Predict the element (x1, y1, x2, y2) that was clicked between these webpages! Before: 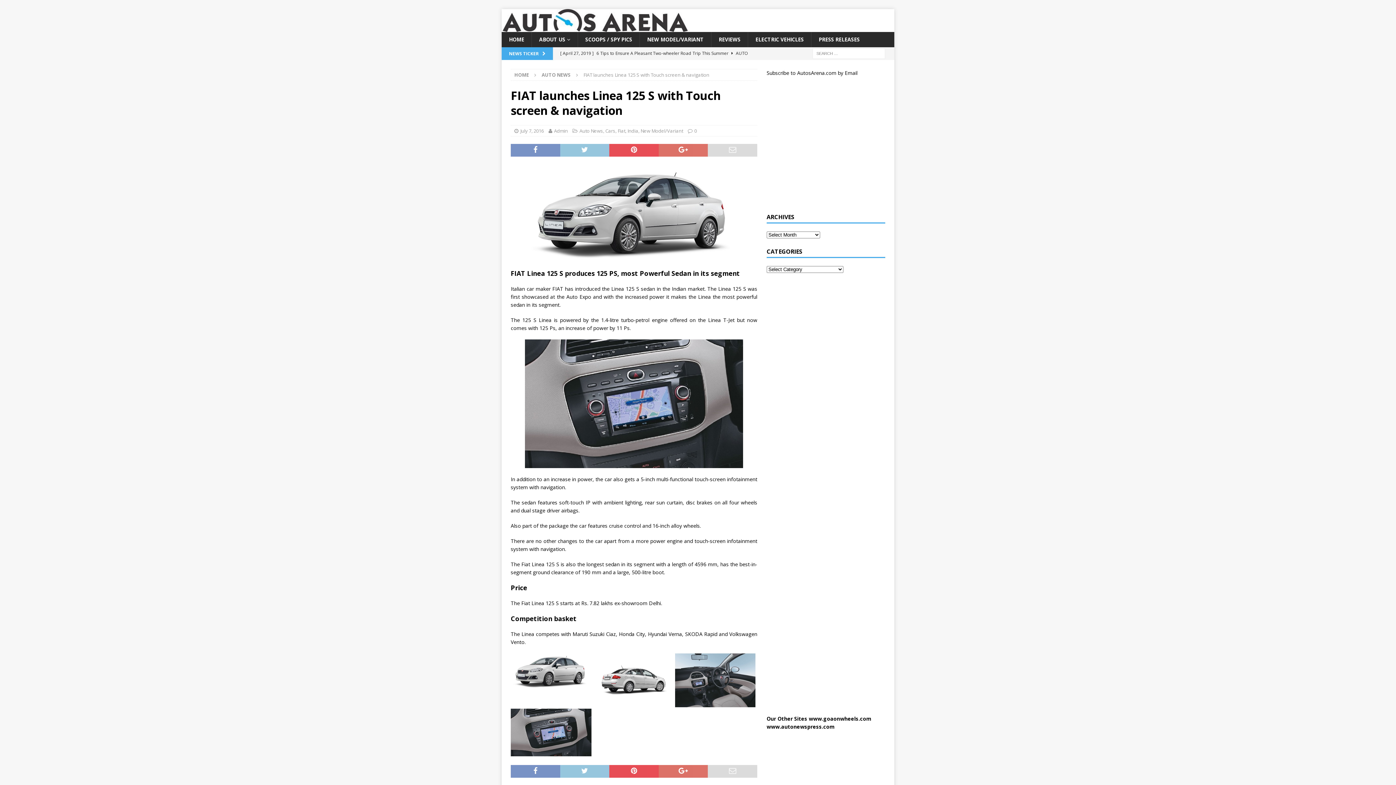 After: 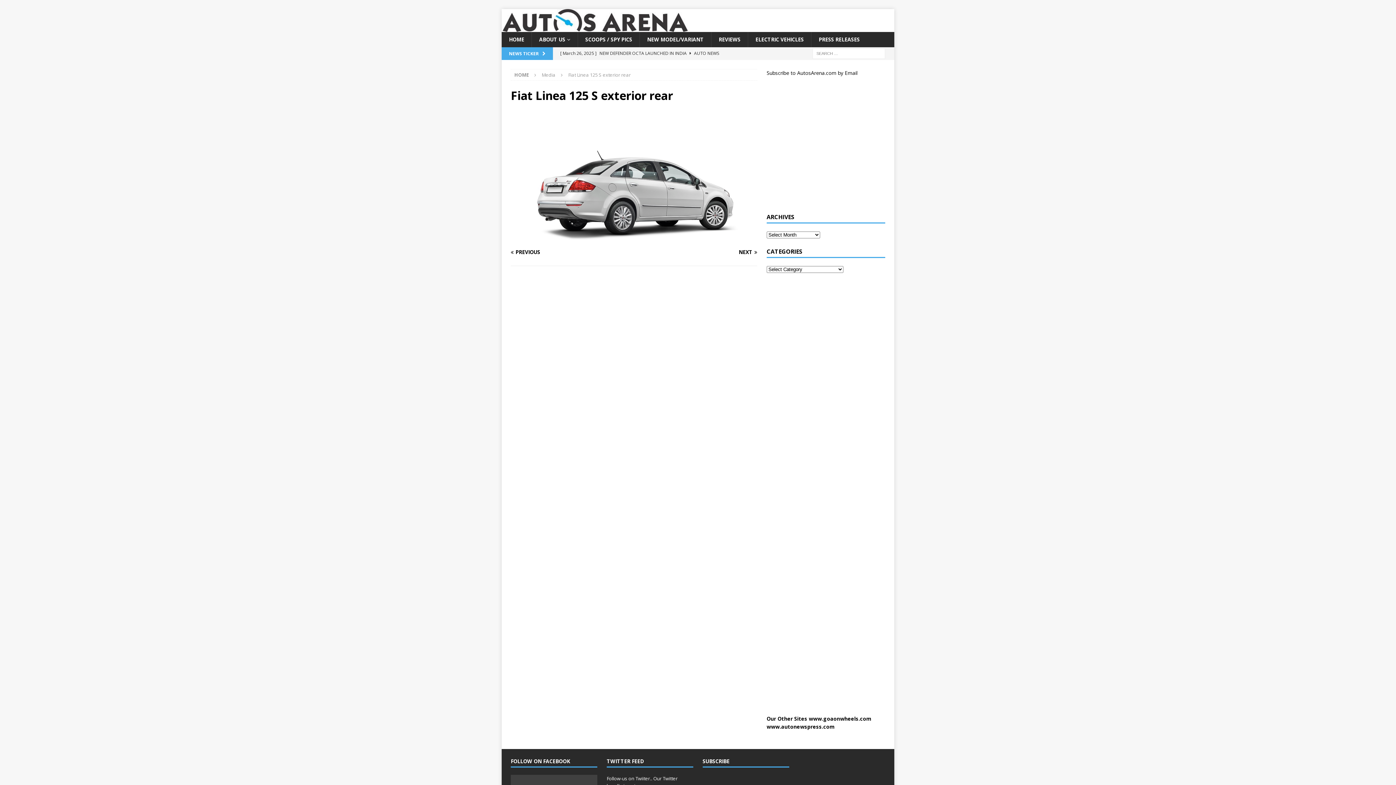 Action: bbox: (593, 688, 673, 695)